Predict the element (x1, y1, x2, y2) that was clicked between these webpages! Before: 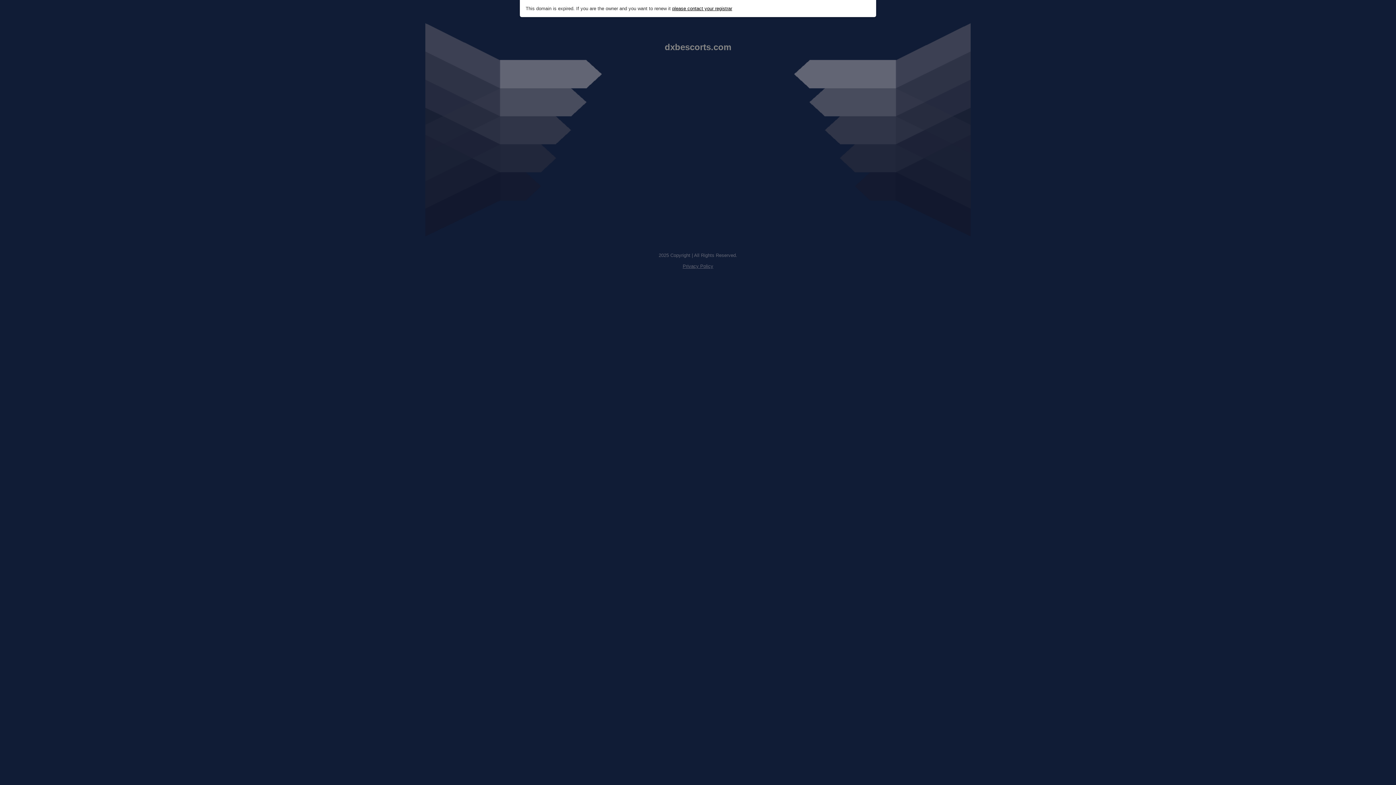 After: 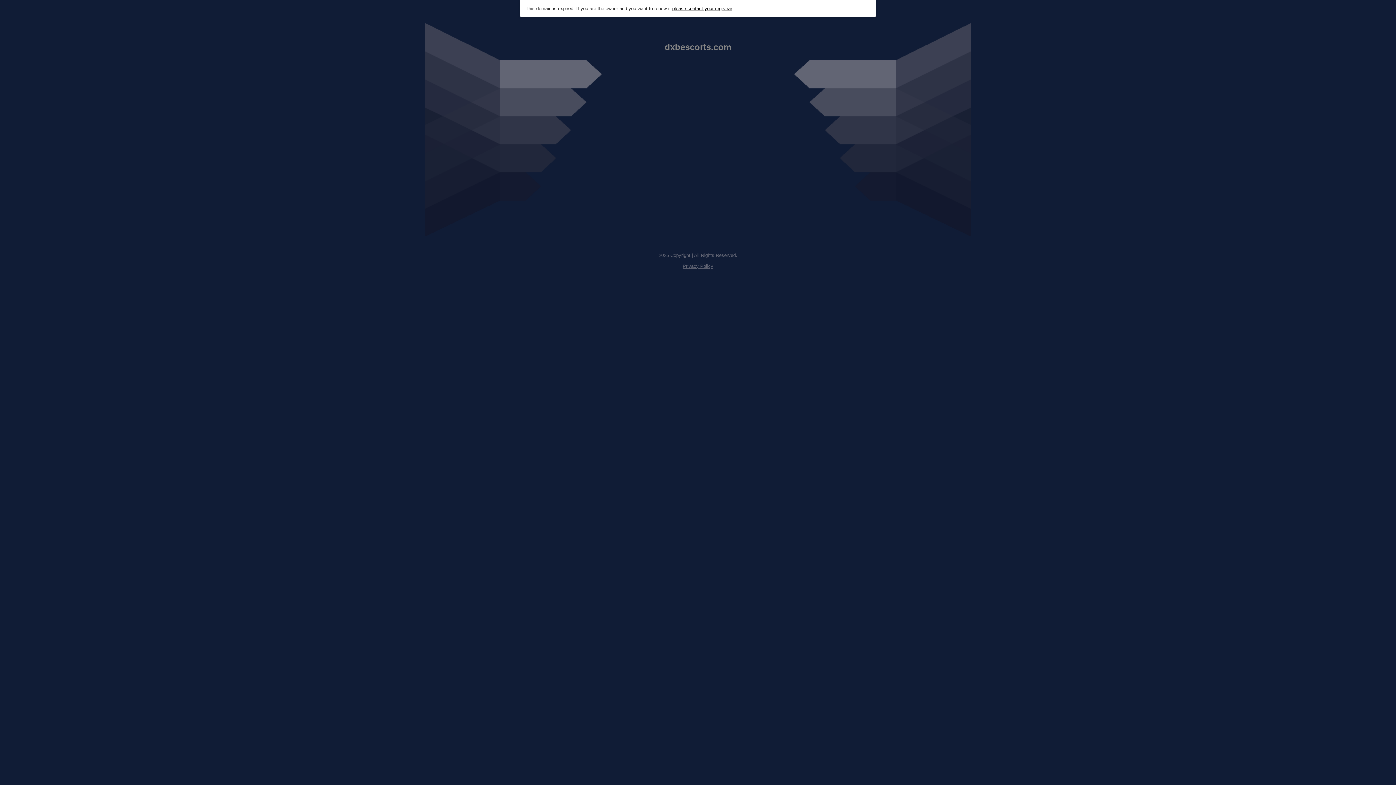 Action: bbox: (682, 263, 713, 269) label: Privacy Policy